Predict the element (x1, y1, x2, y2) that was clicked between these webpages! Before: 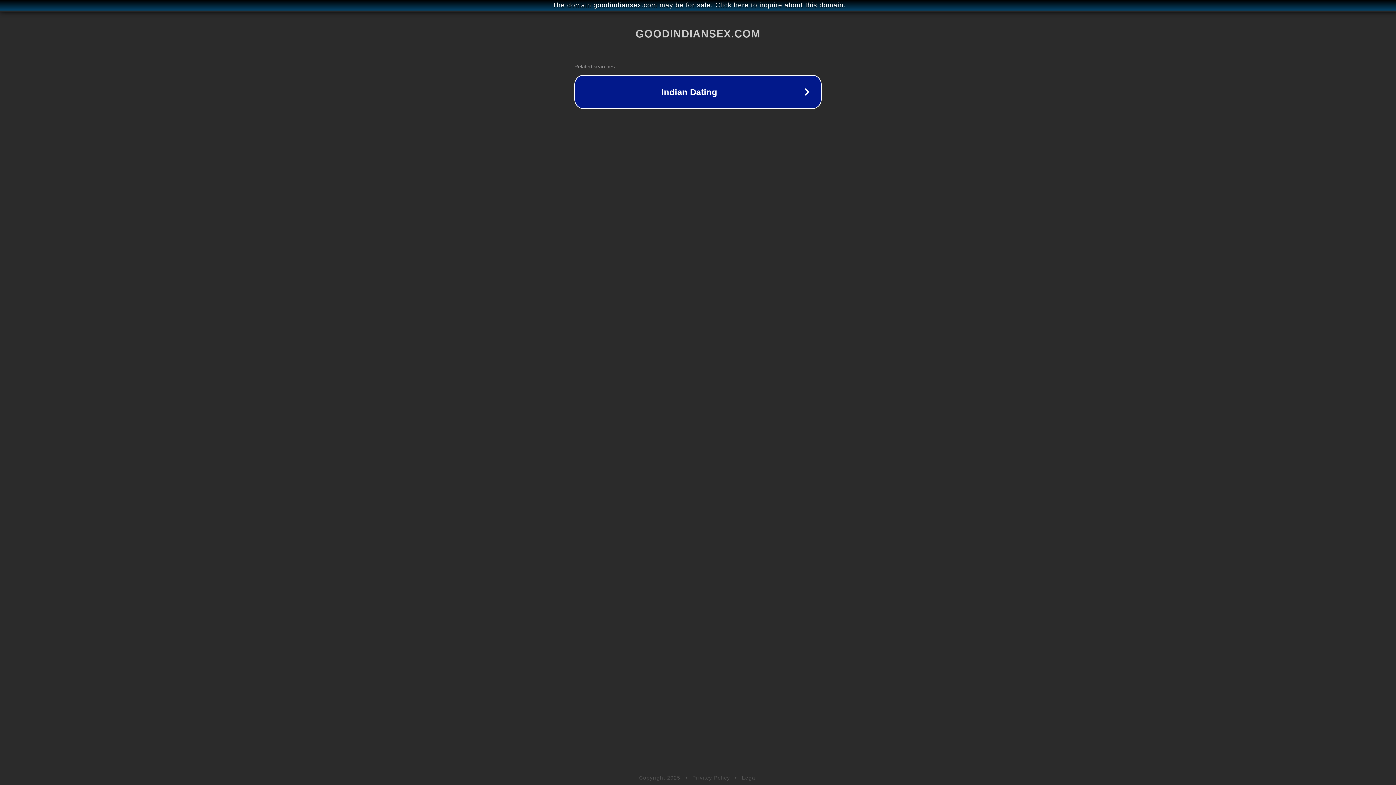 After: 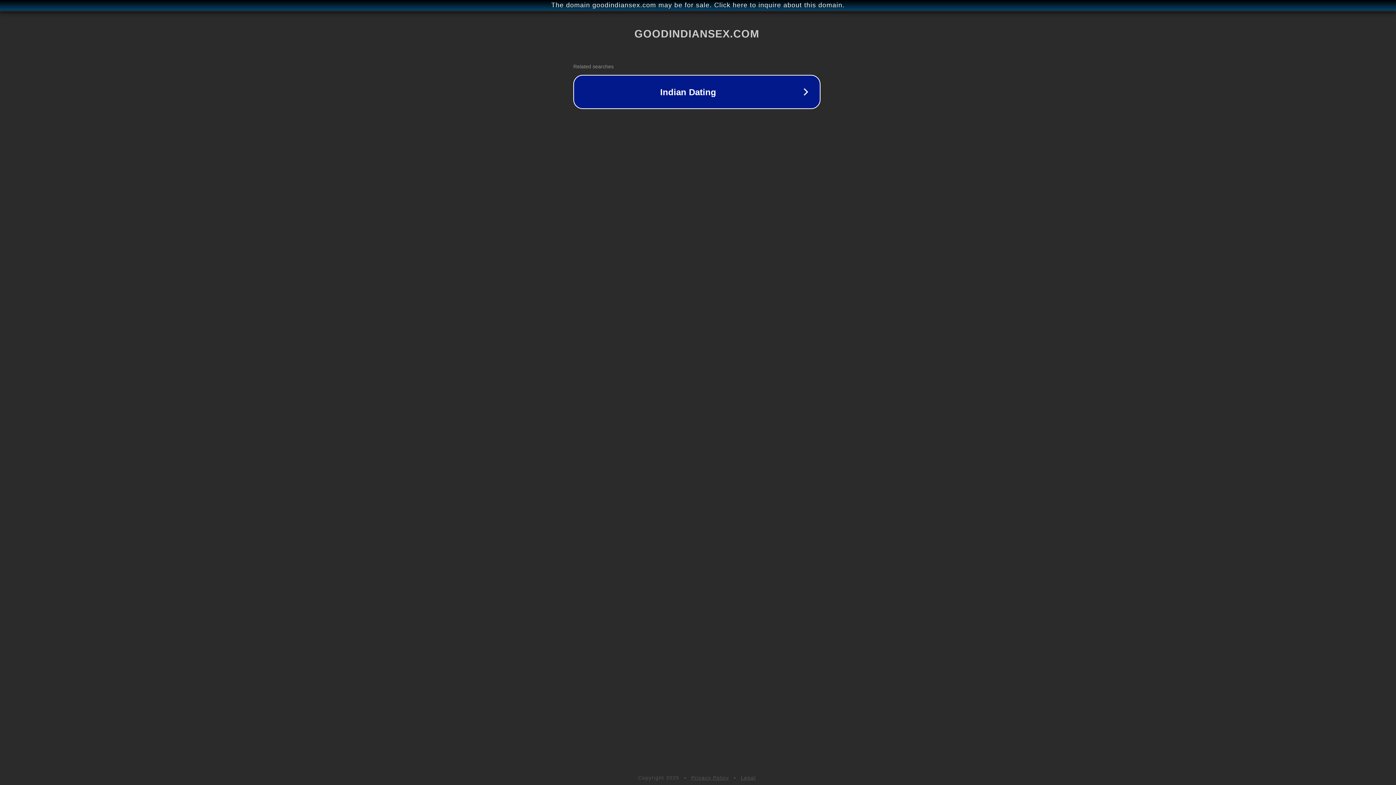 Action: label: The domain goodindiansex.com may be for sale. Click here to inquire about this domain. bbox: (1, 1, 1397, 9)